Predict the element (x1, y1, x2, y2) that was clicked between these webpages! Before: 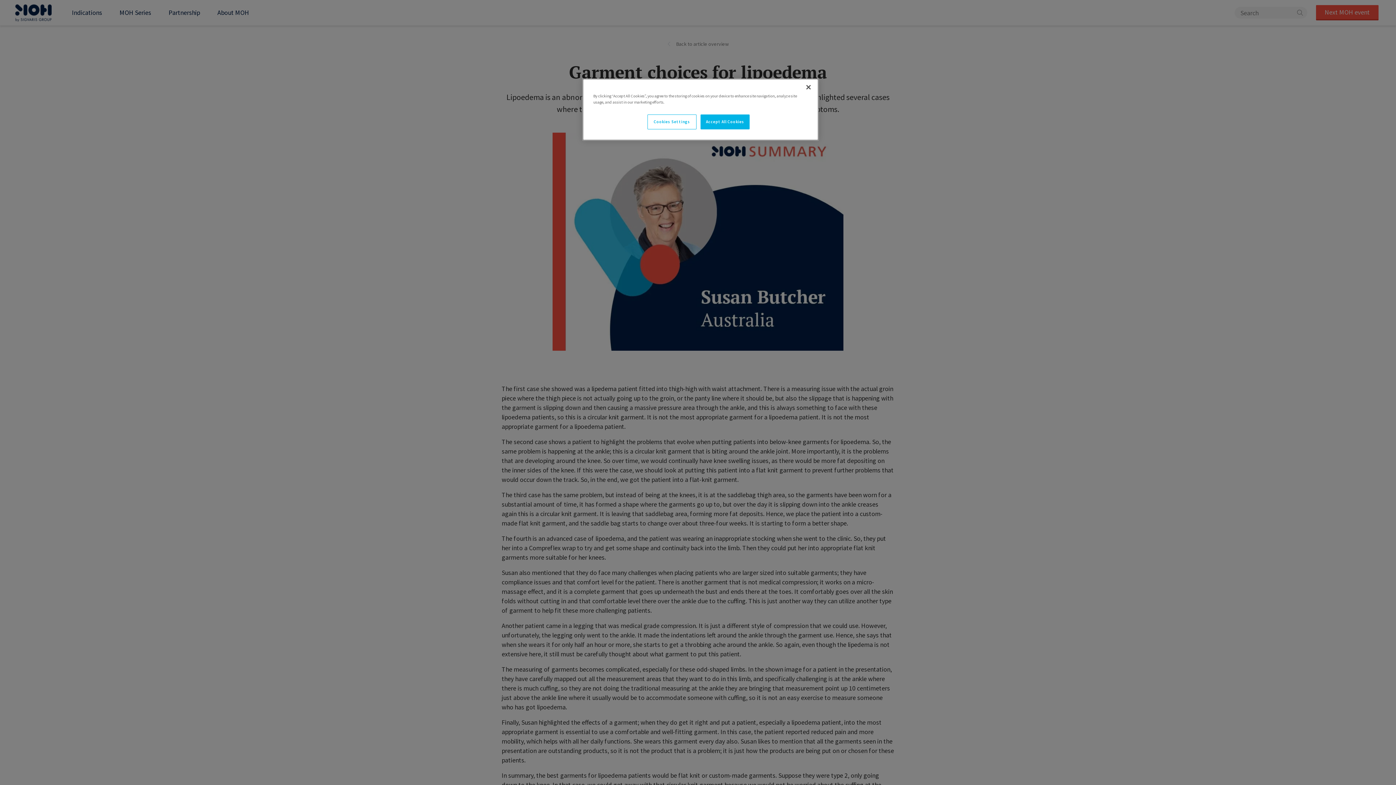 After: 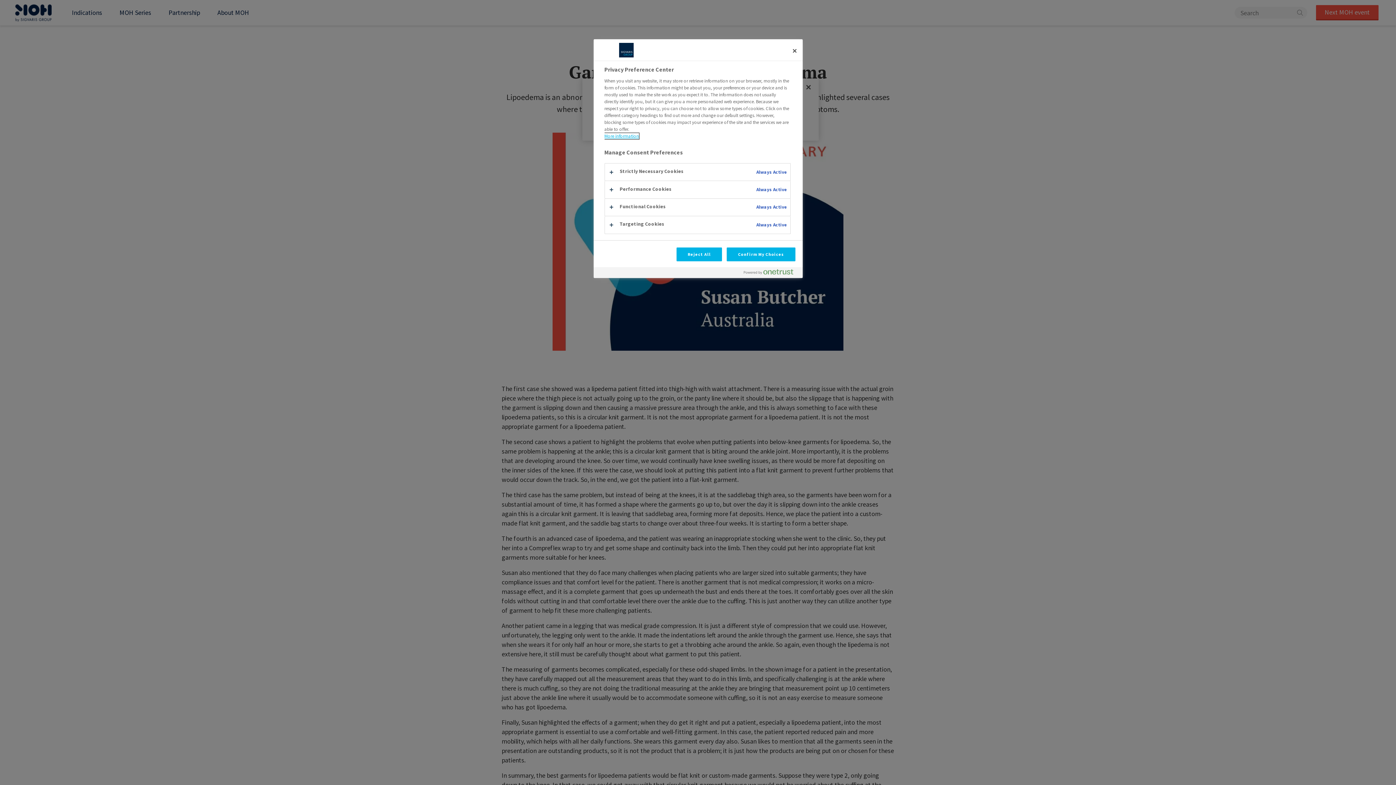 Action: bbox: (647, 114, 696, 129) label: Cookies Settings